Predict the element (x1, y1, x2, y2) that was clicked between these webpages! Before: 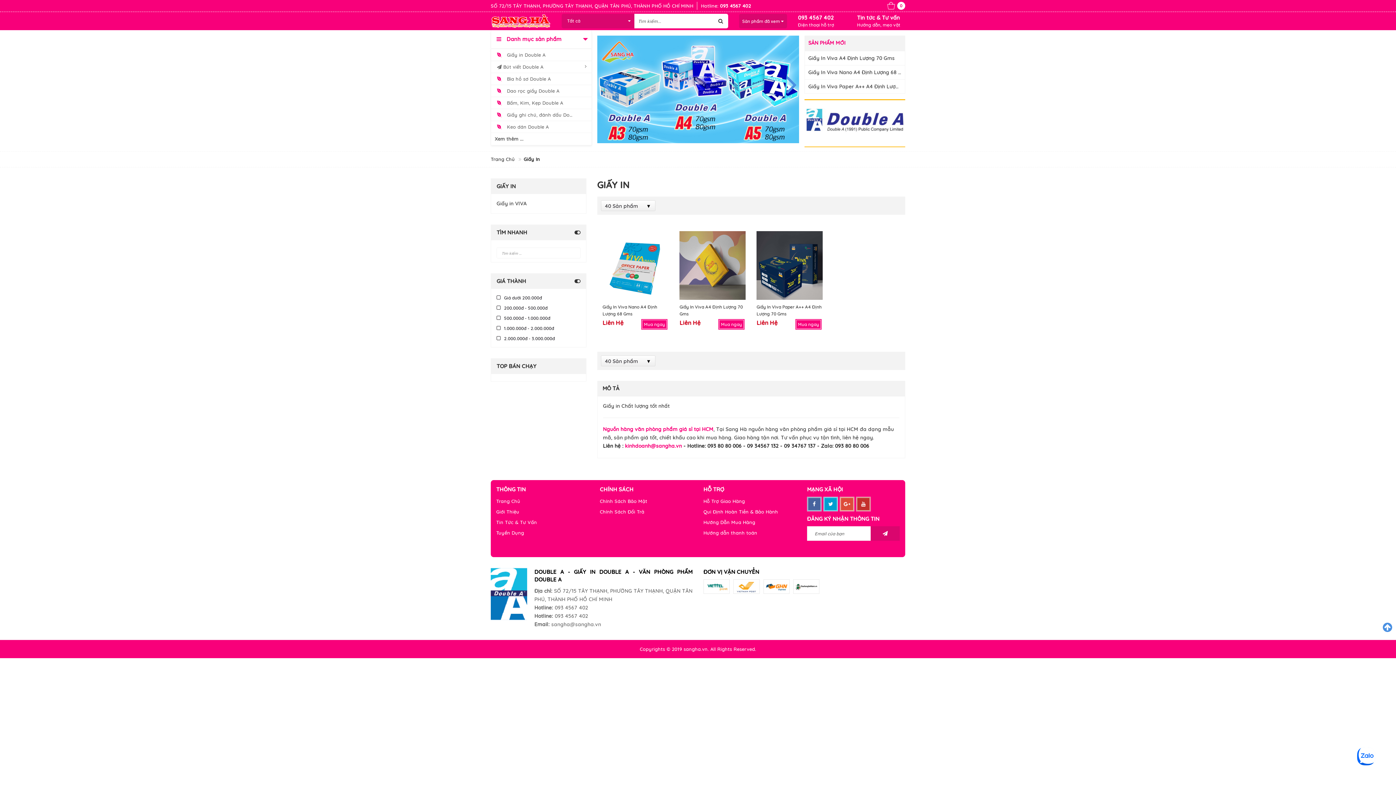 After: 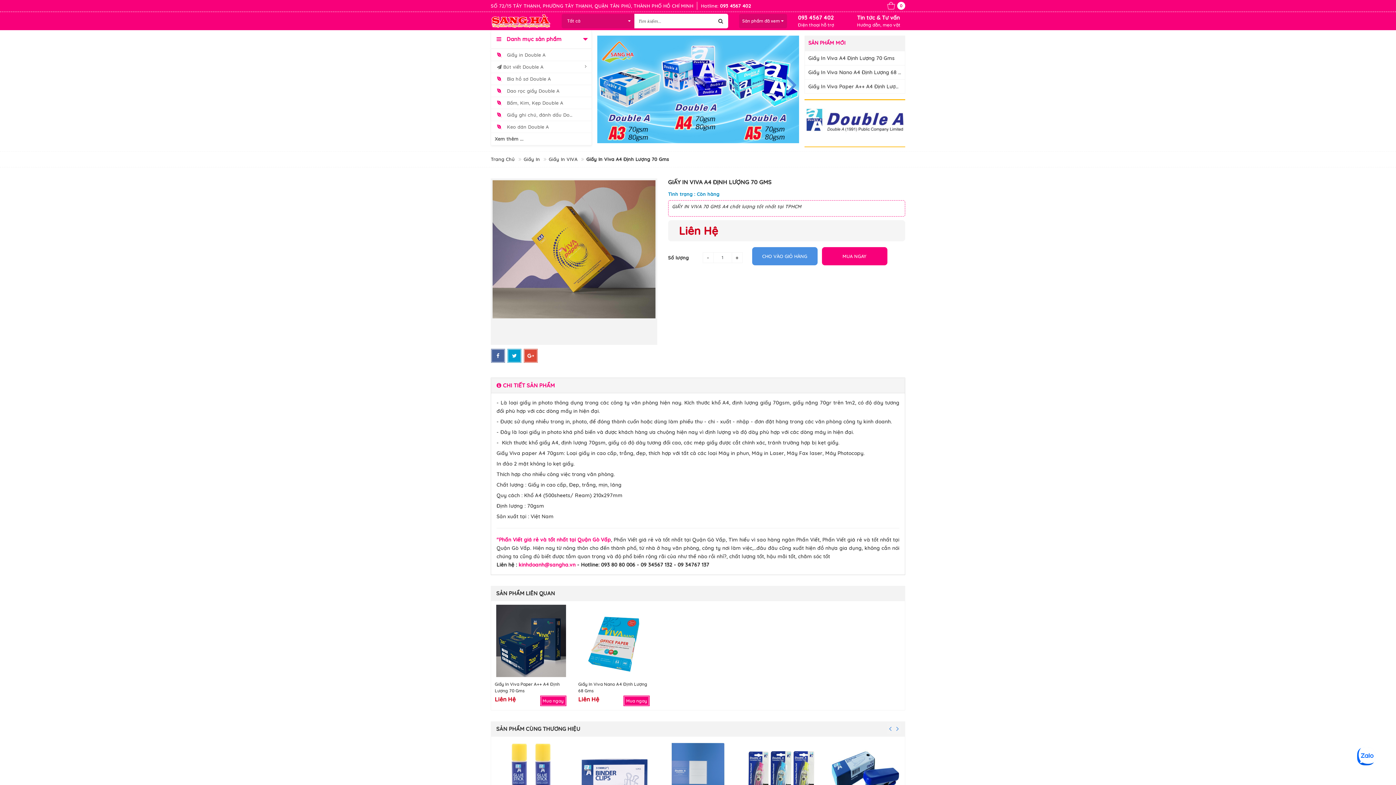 Action: bbox: (679, 231, 745, 300)